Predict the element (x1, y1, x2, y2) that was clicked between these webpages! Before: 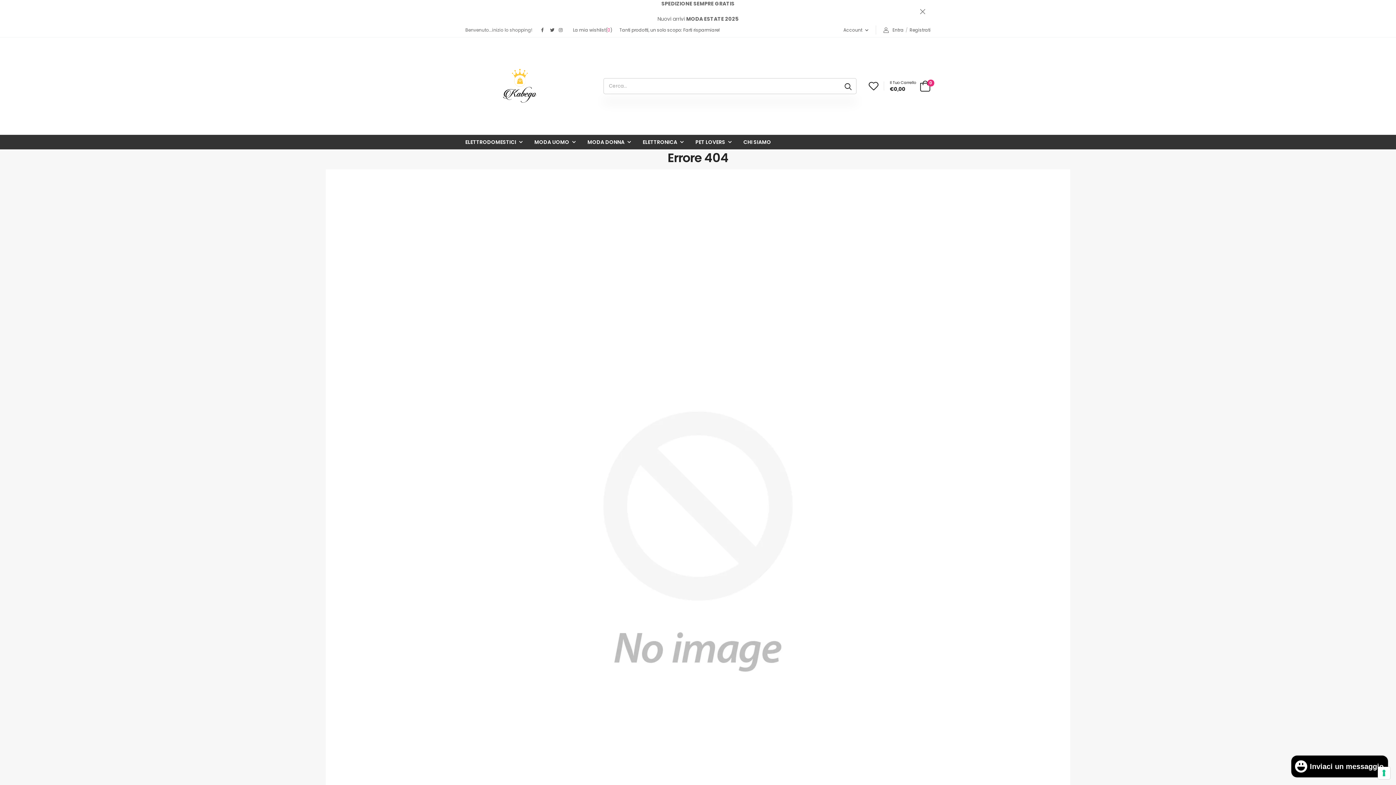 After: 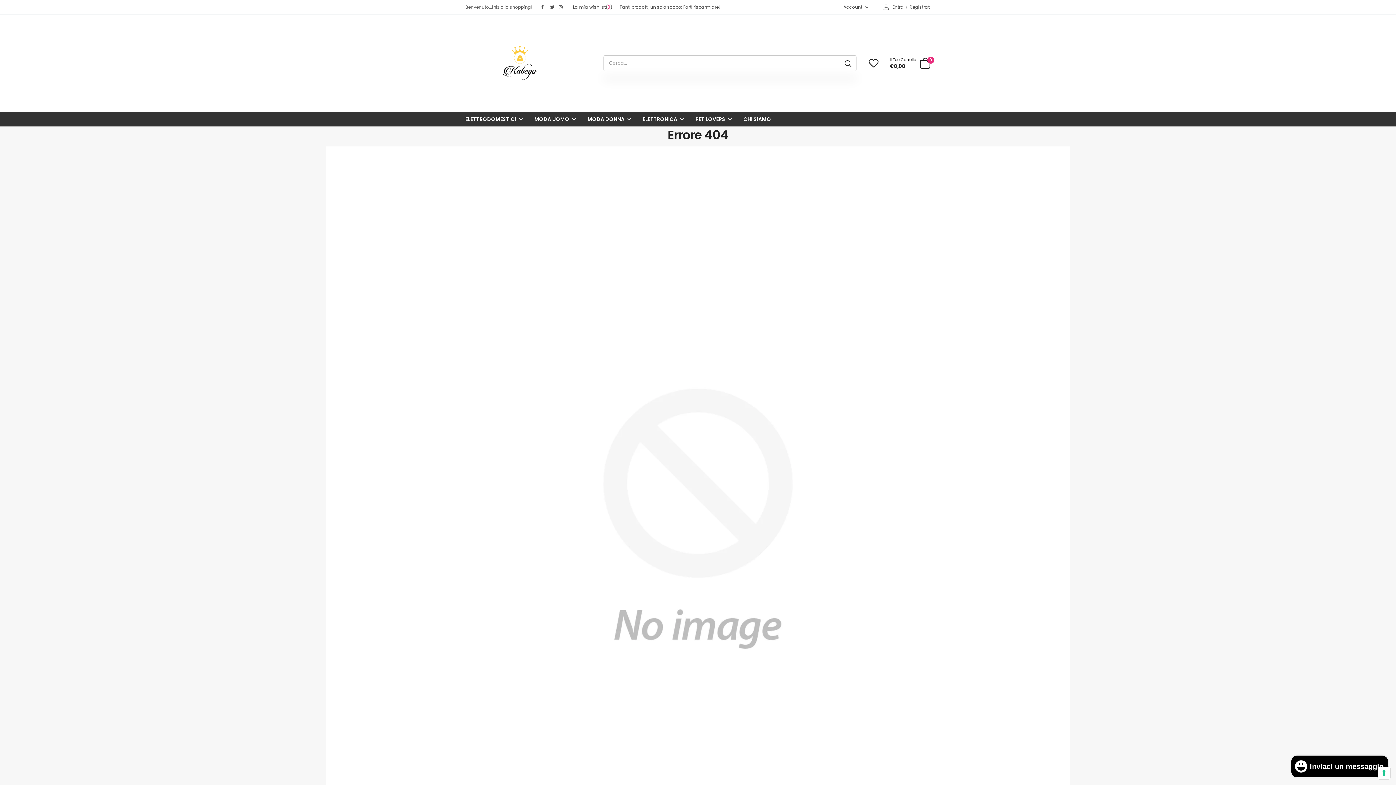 Action: bbox: (920, 0, 925, 22)